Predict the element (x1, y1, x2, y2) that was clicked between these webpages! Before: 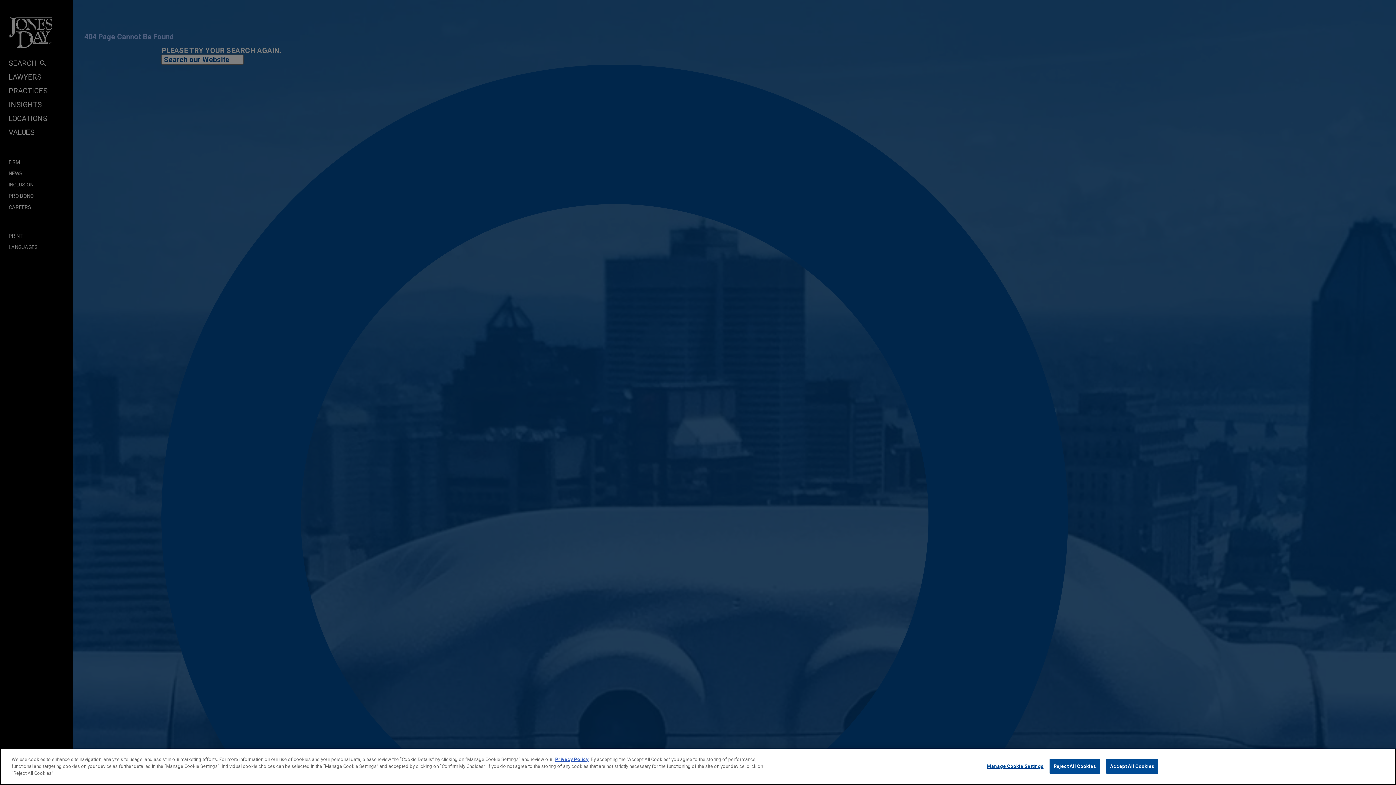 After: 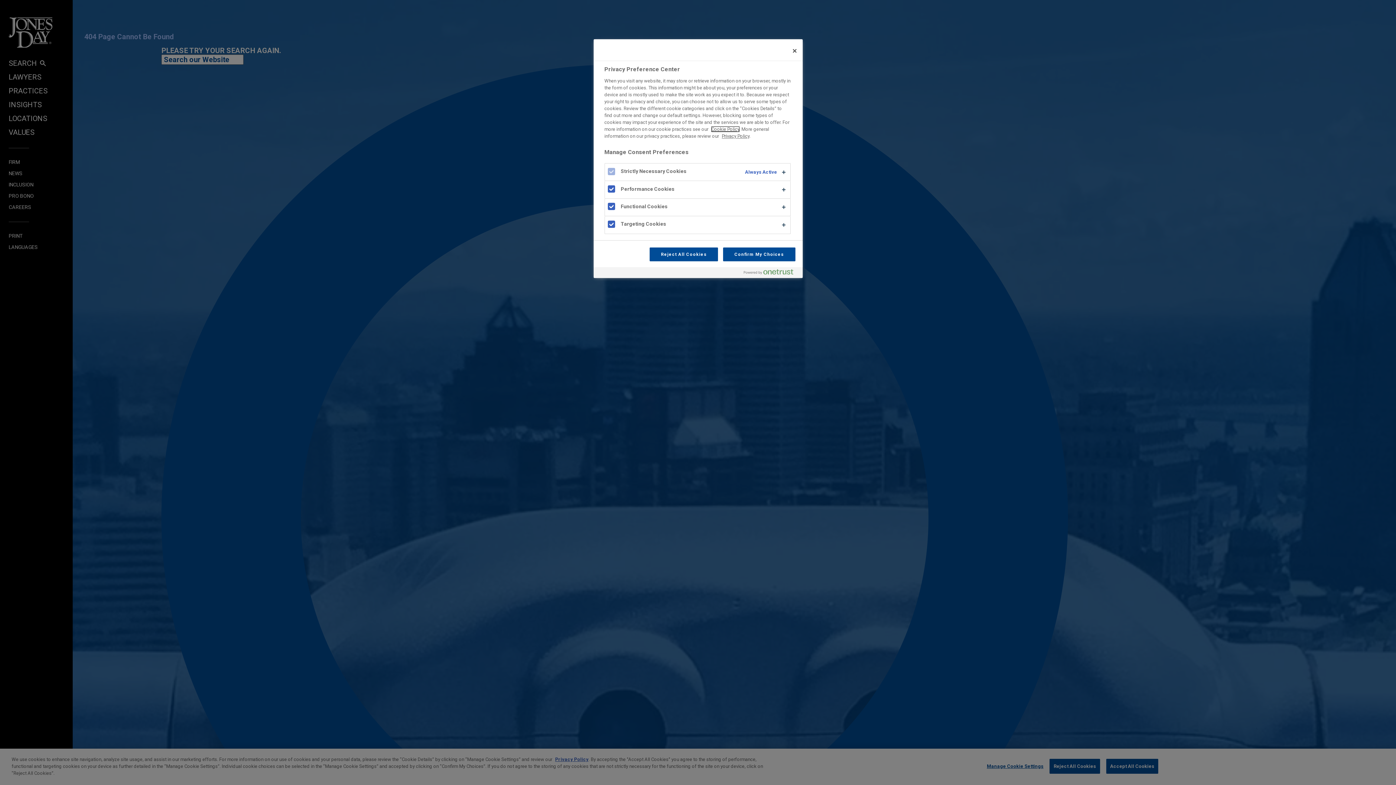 Action: bbox: (987, 768, 1043, 782) label: Manage Cookie Settings